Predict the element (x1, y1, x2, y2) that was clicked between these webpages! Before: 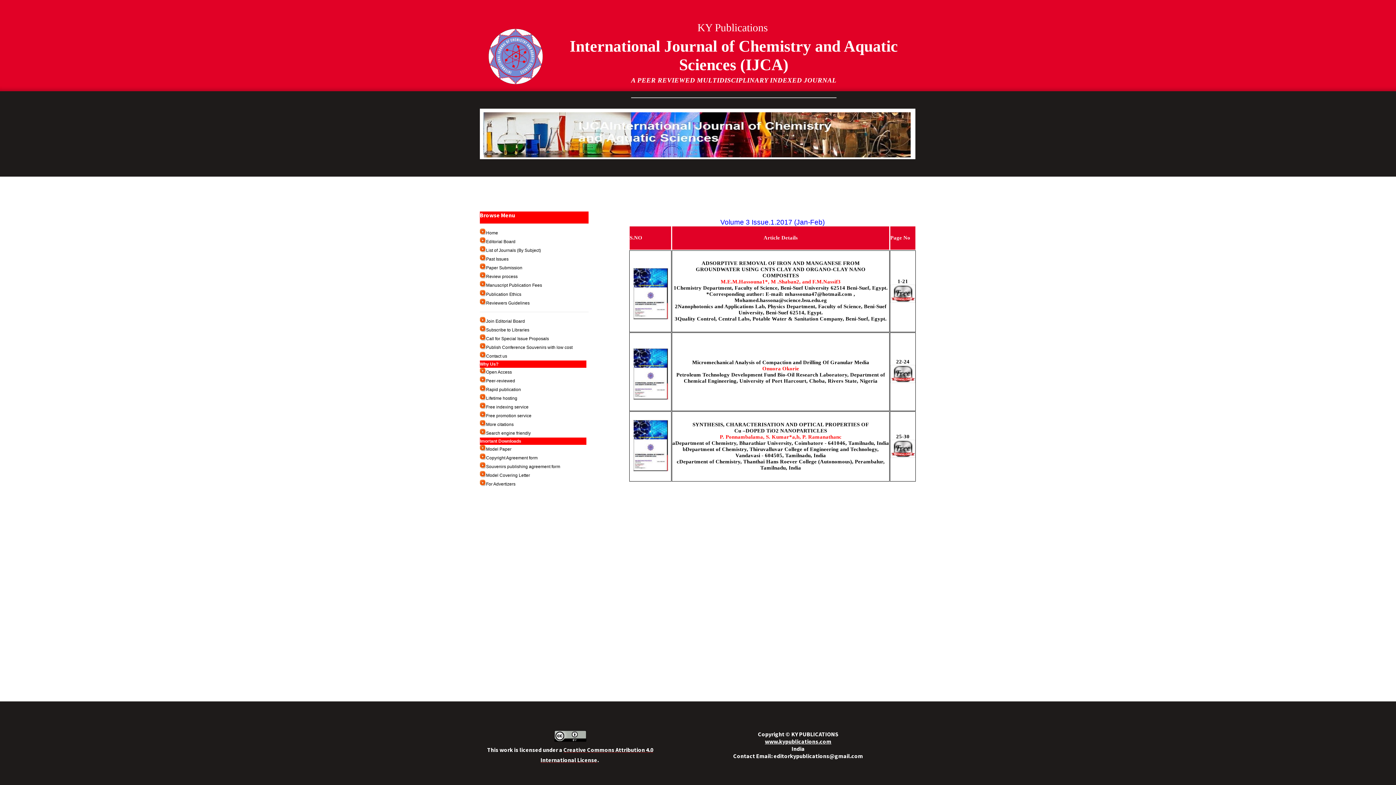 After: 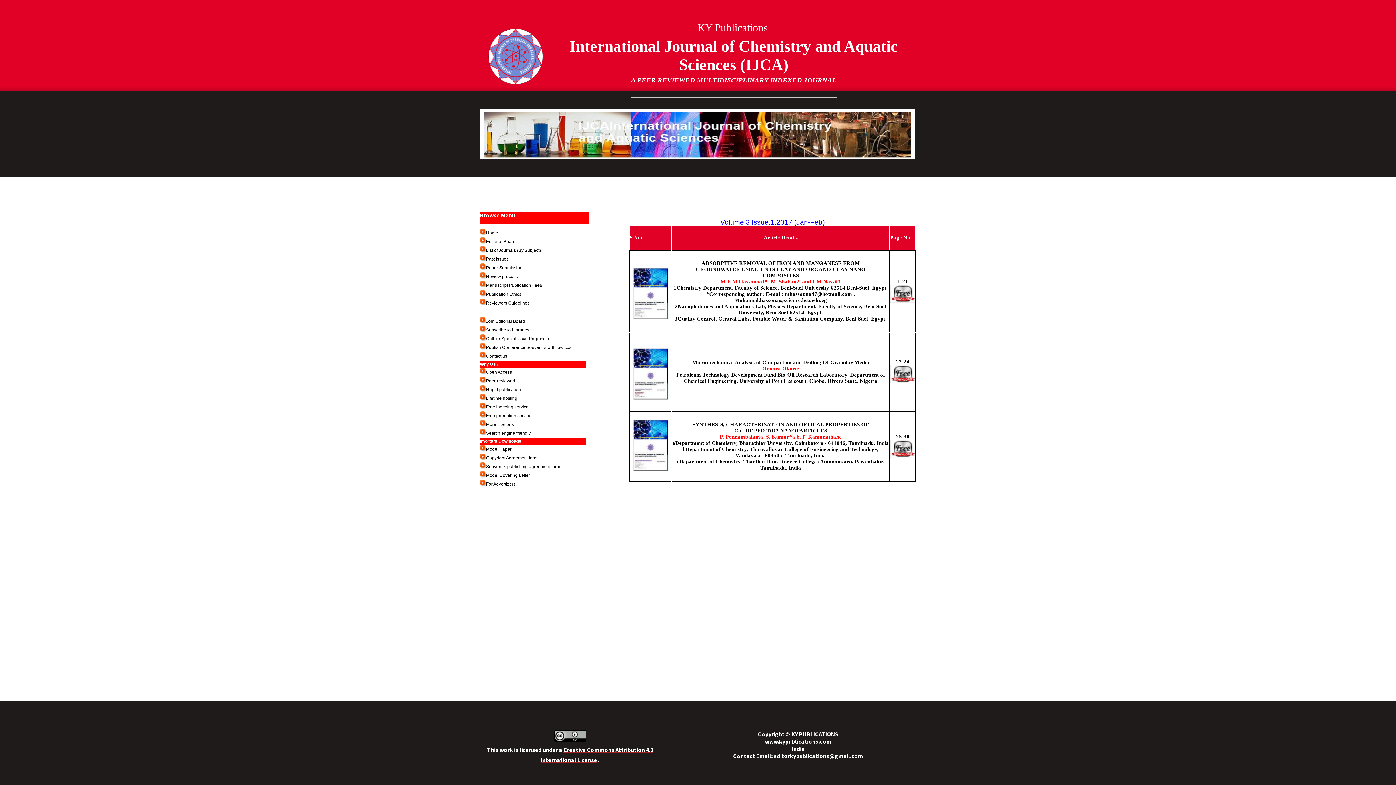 Action: bbox: (890, 378, 915, 384)